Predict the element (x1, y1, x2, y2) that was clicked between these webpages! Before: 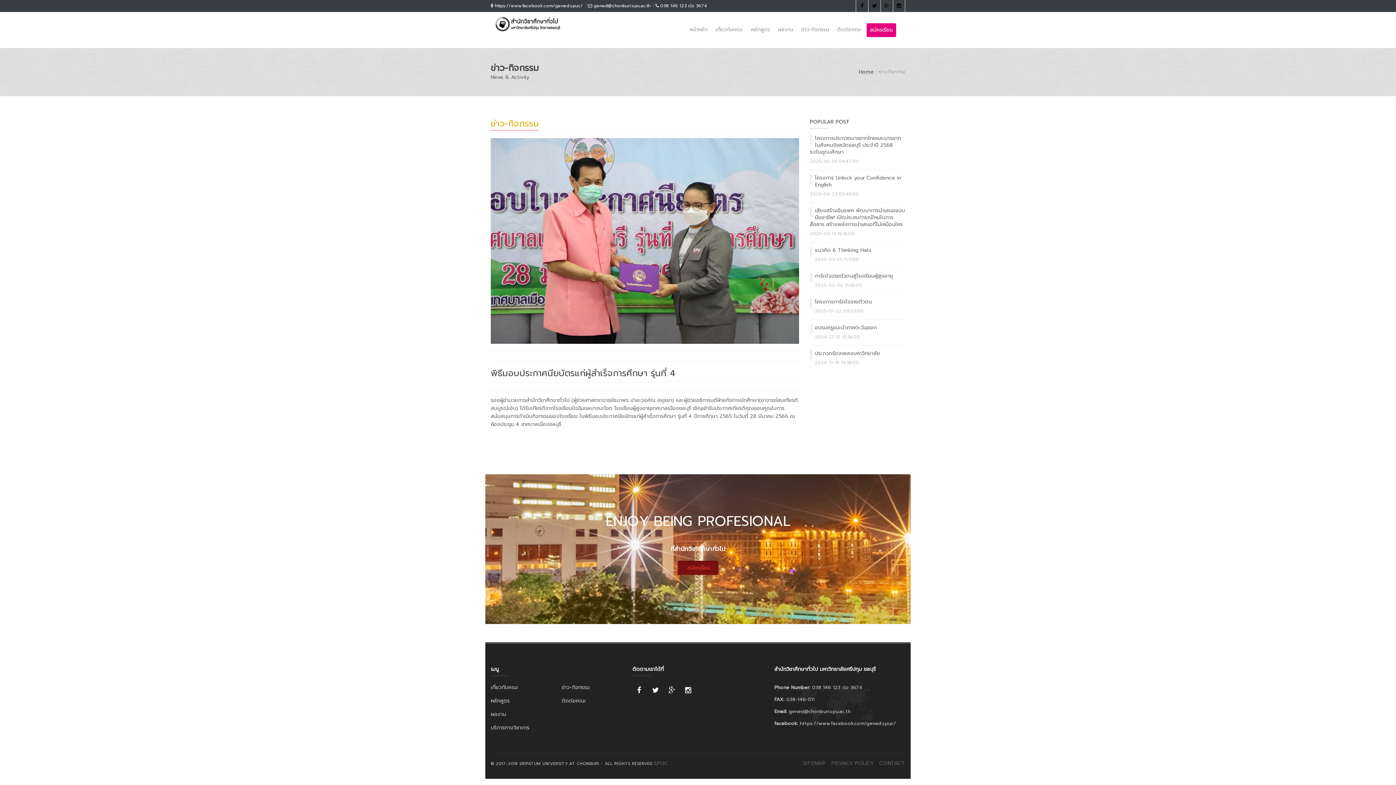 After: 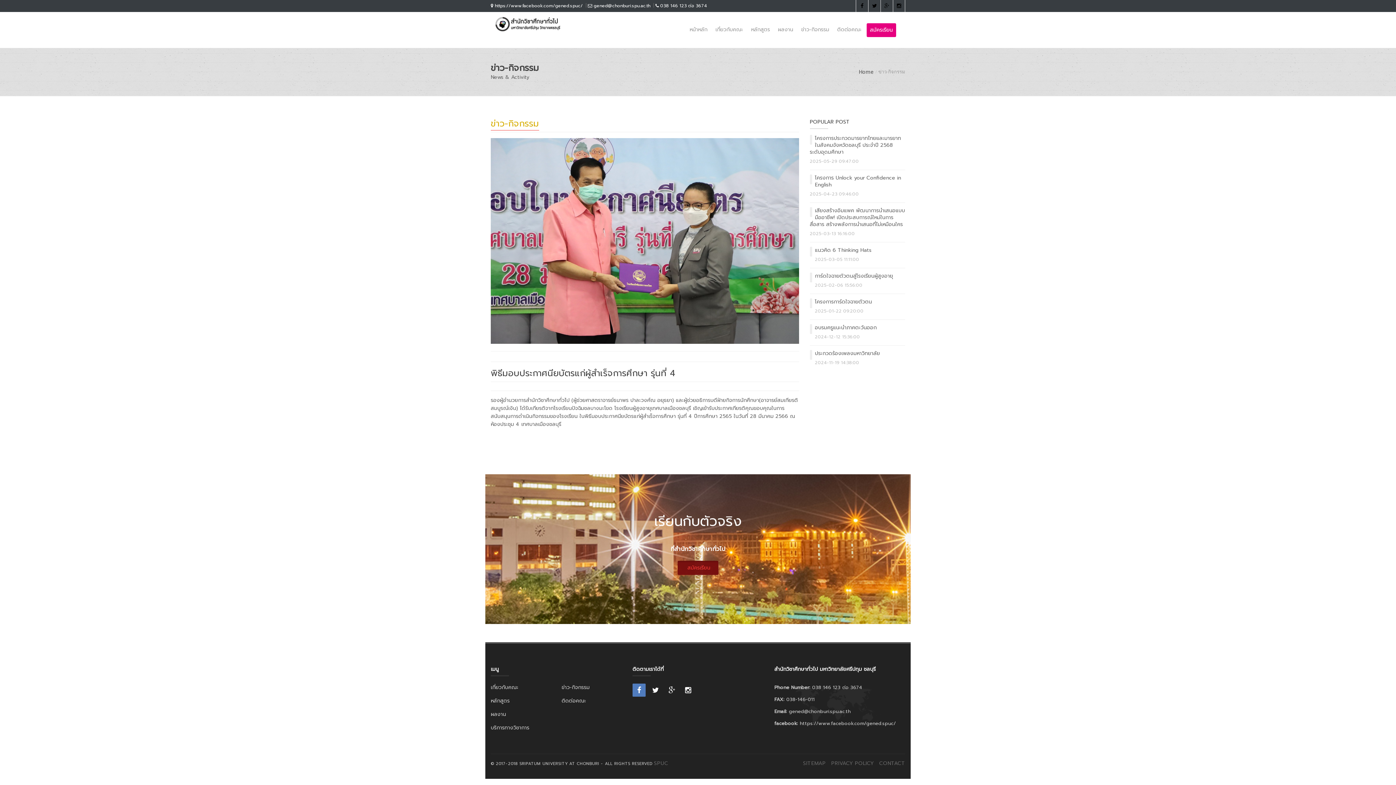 Action: bbox: (632, 684, 645, 697)